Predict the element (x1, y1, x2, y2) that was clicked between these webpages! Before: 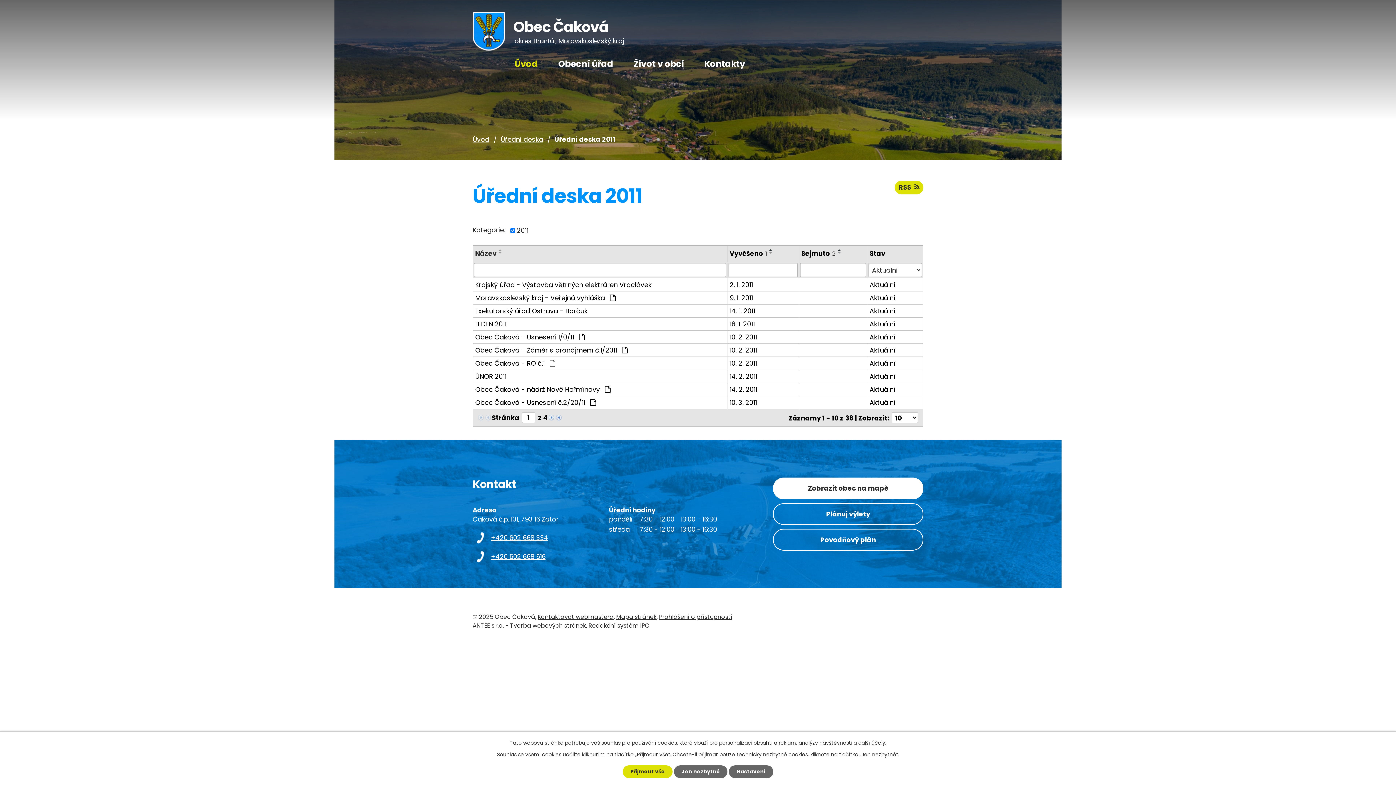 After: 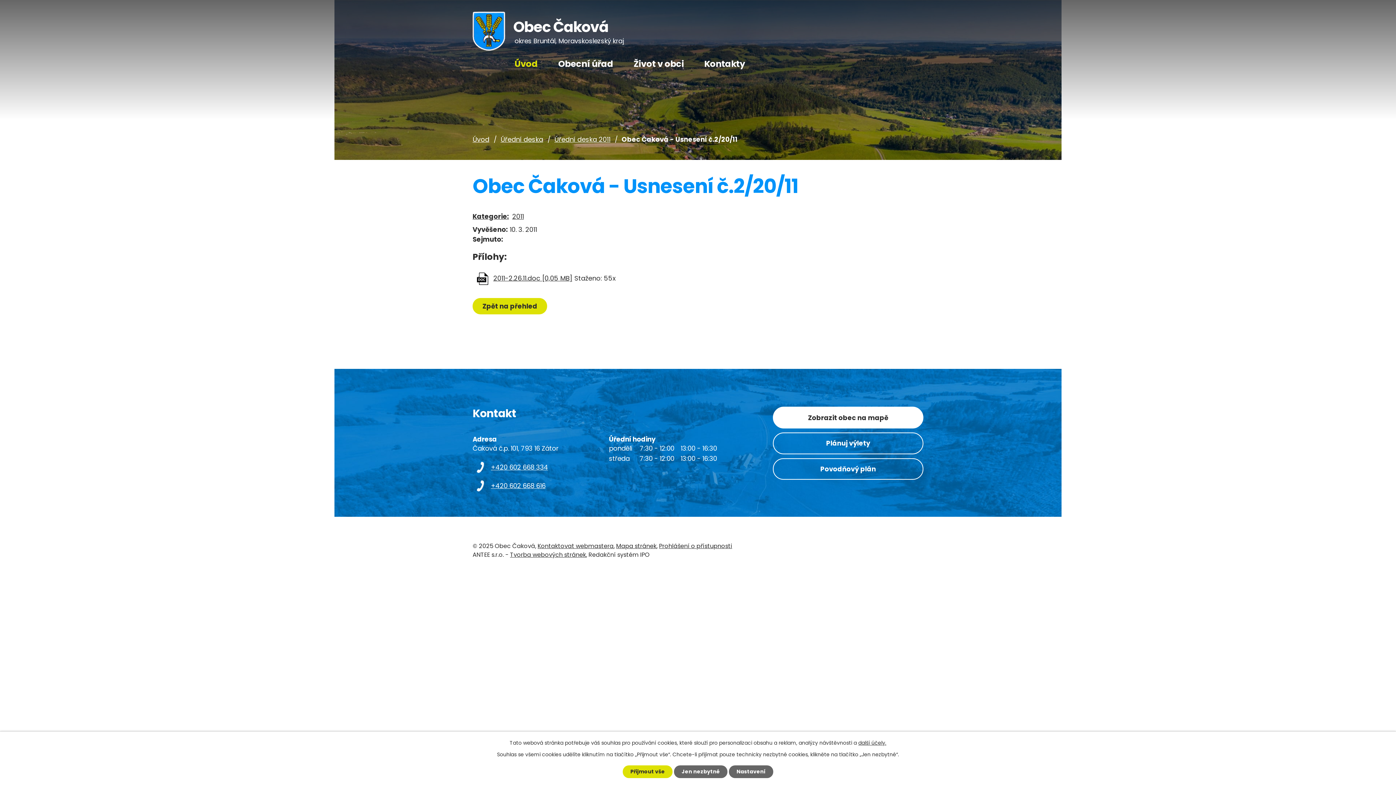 Action: label: Aktuální bbox: (869, 397, 921, 407)